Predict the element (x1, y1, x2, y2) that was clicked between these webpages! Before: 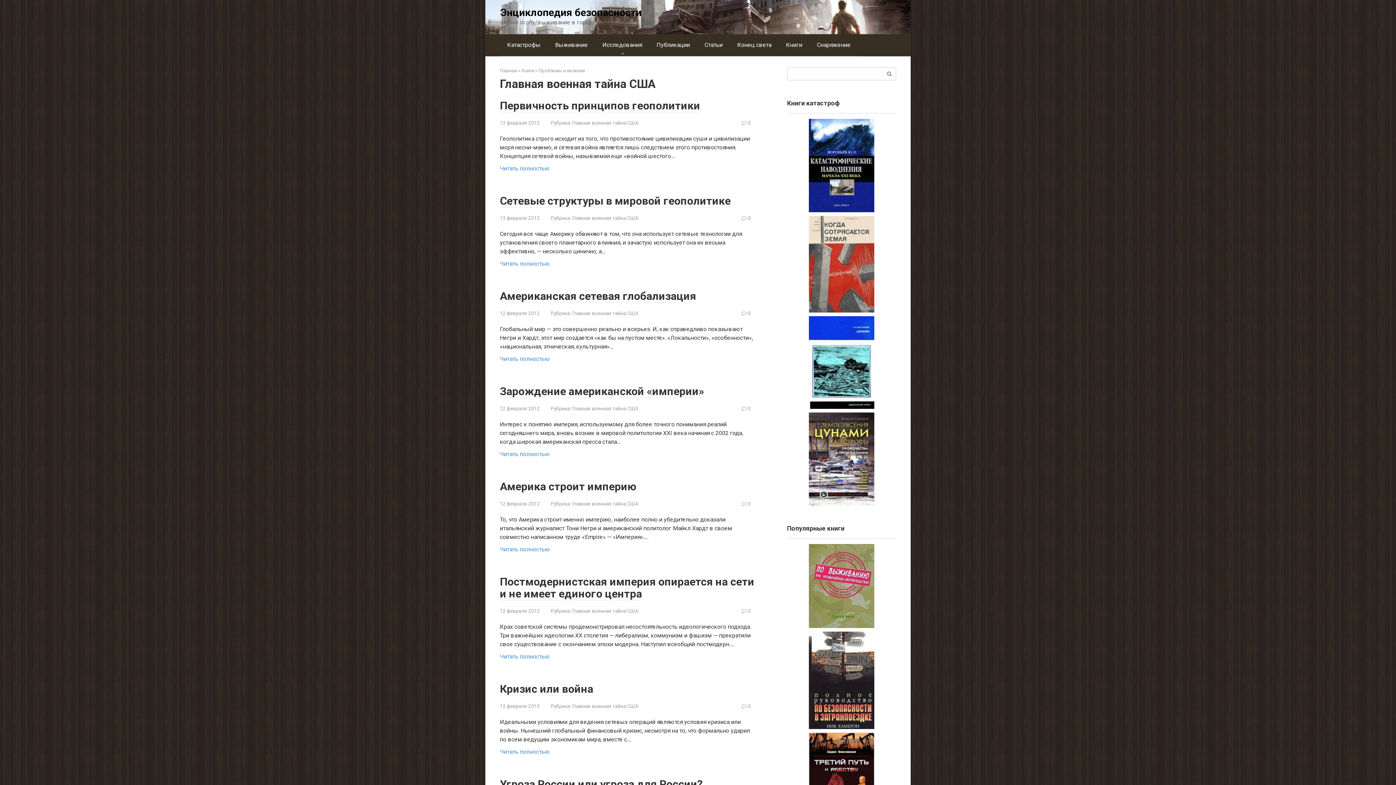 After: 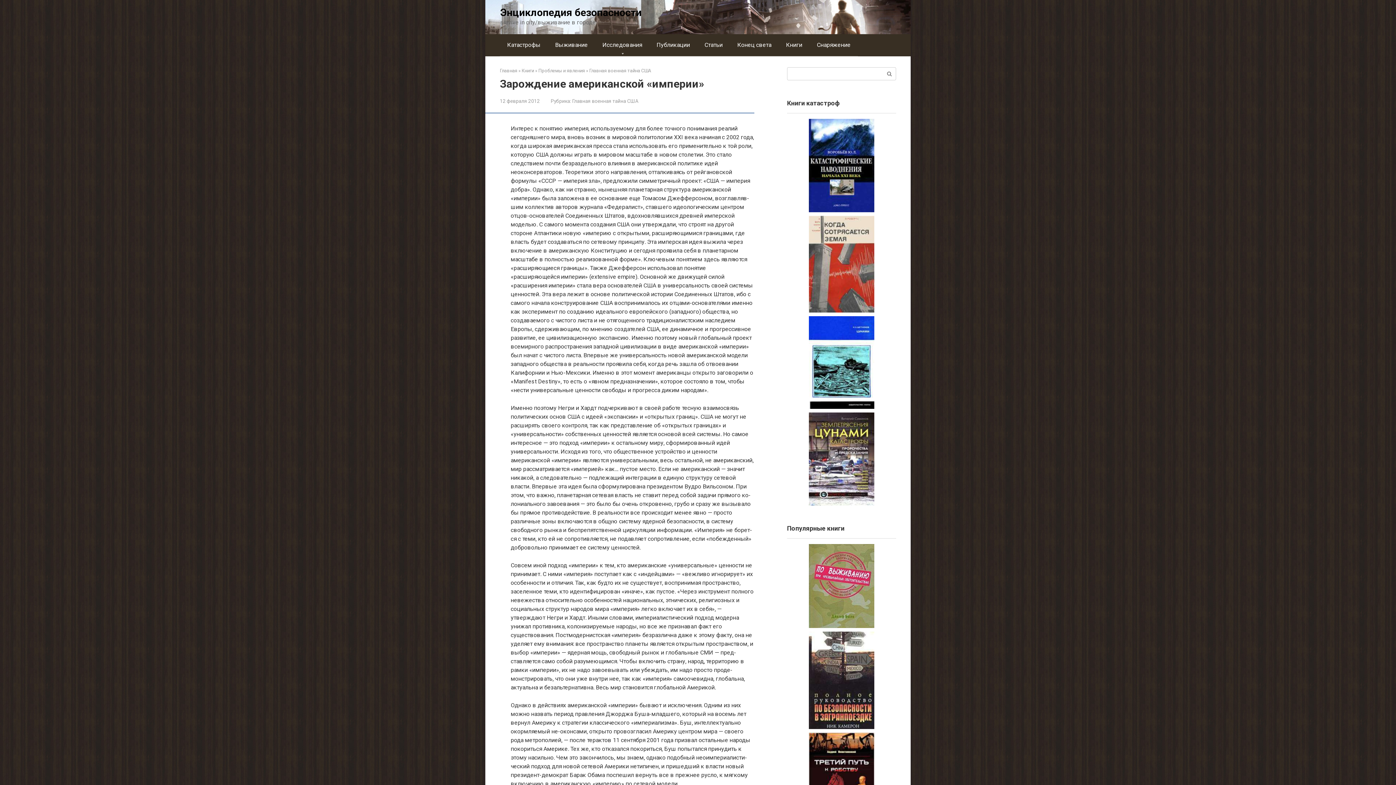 Action: label: Зарождение американской «империи» bbox: (500, 385, 704, 398)